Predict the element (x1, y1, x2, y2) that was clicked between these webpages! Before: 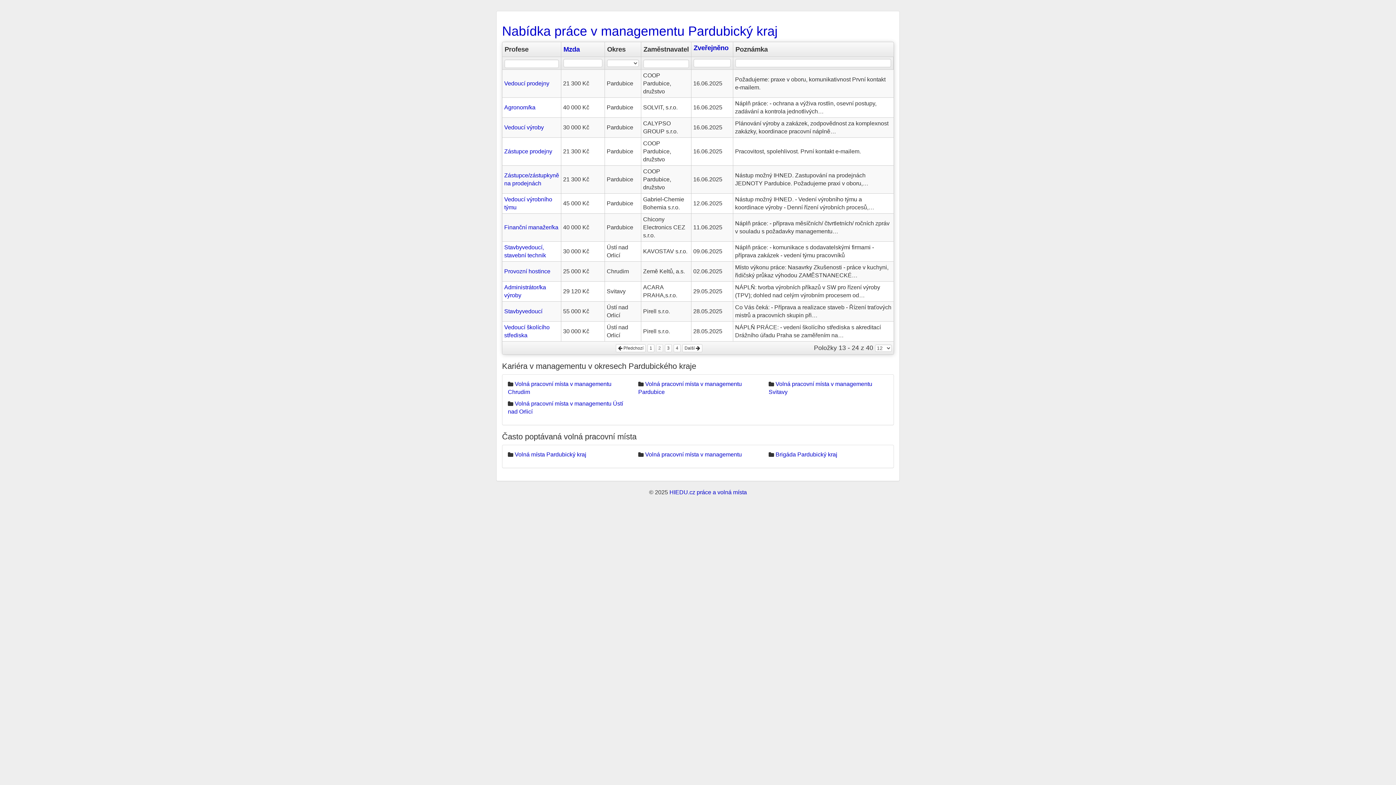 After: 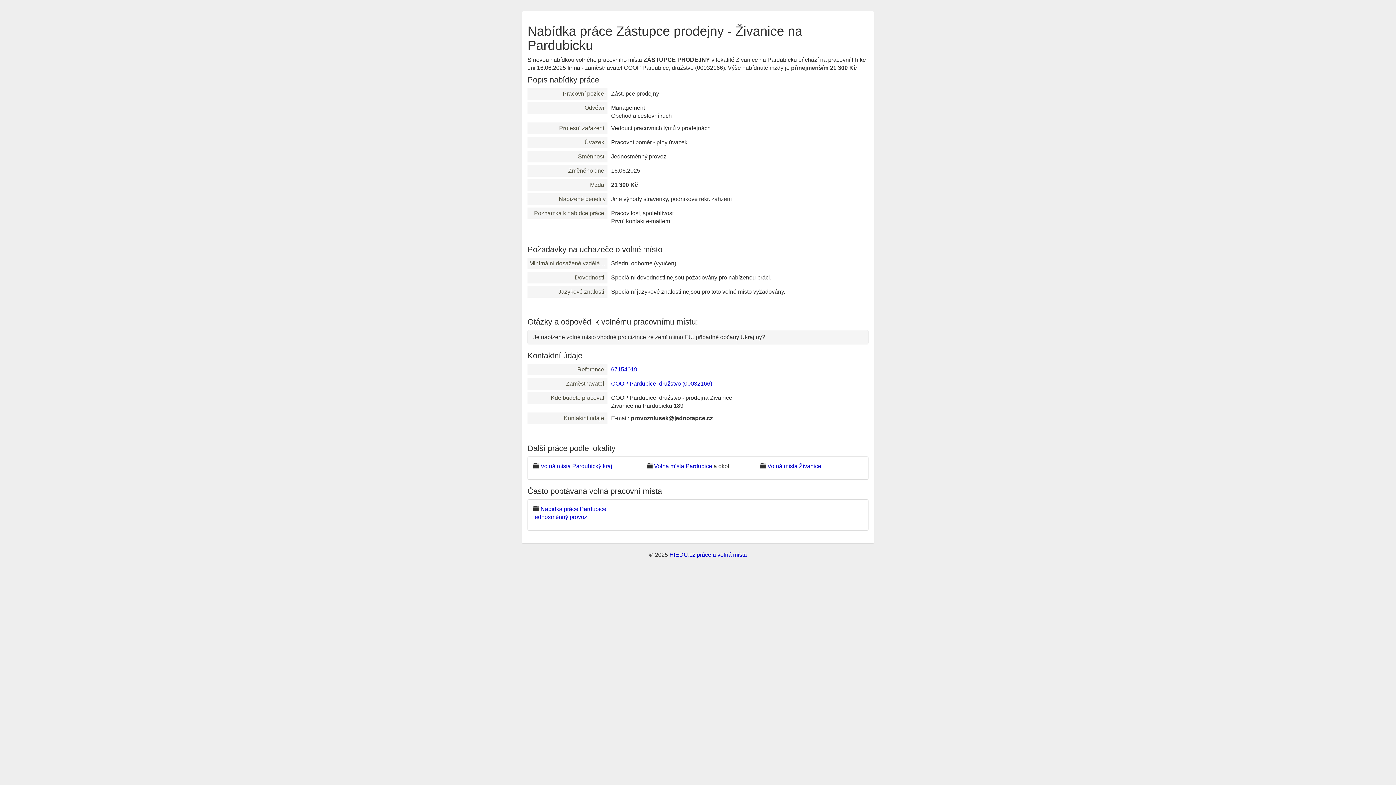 Action: bbox: (504, 148, 552, 154) label: Zástupce prodejny